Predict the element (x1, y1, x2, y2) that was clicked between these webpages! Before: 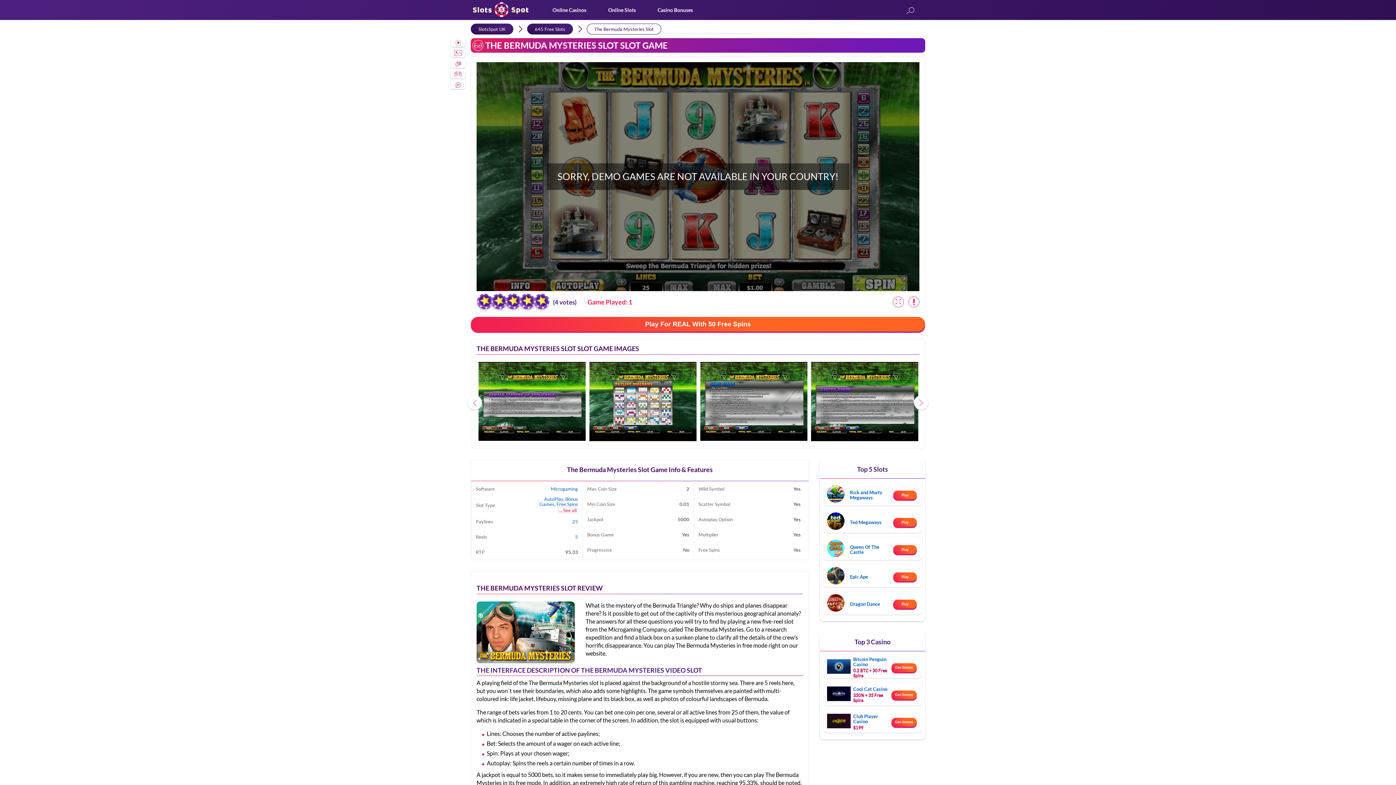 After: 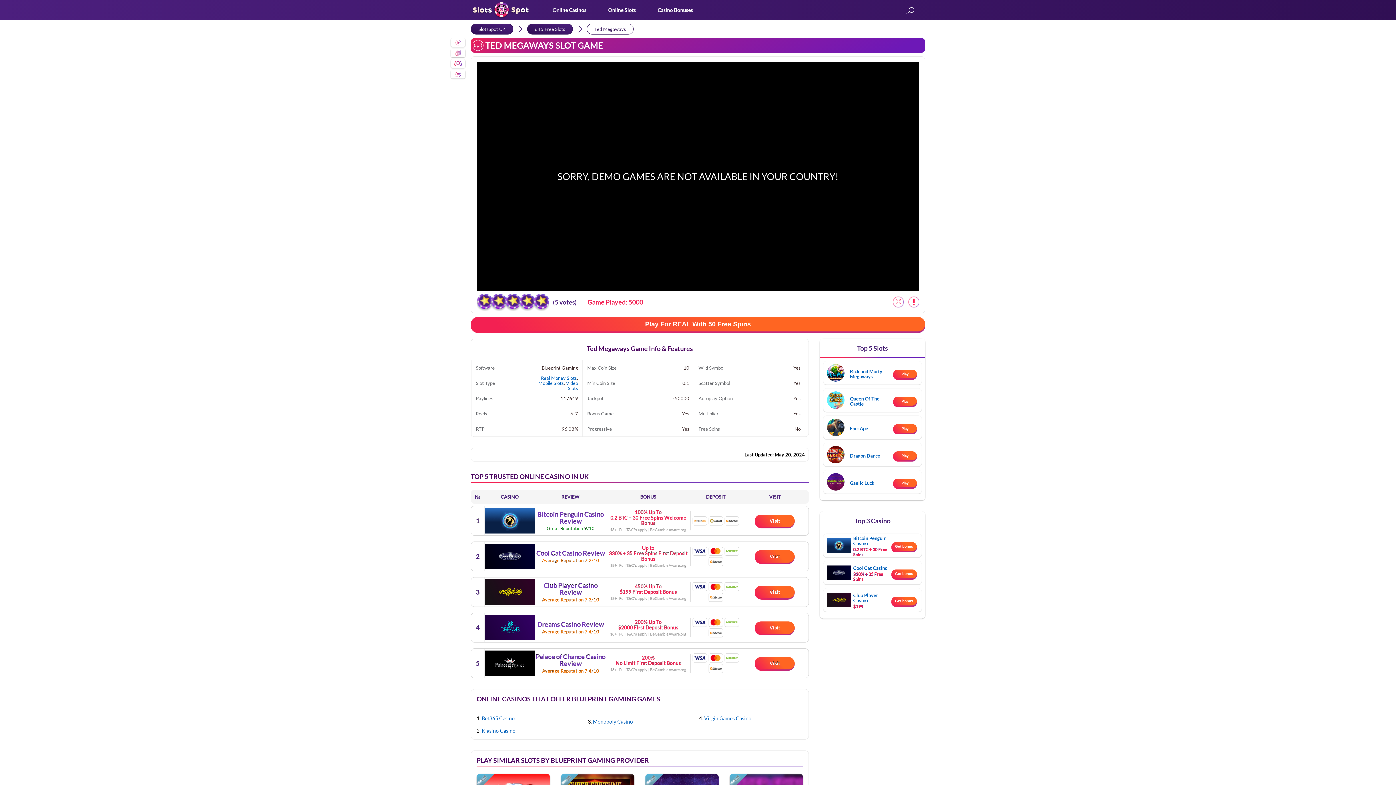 Action: label: Ted Megaways bbox: (850, 519, 881, 525)